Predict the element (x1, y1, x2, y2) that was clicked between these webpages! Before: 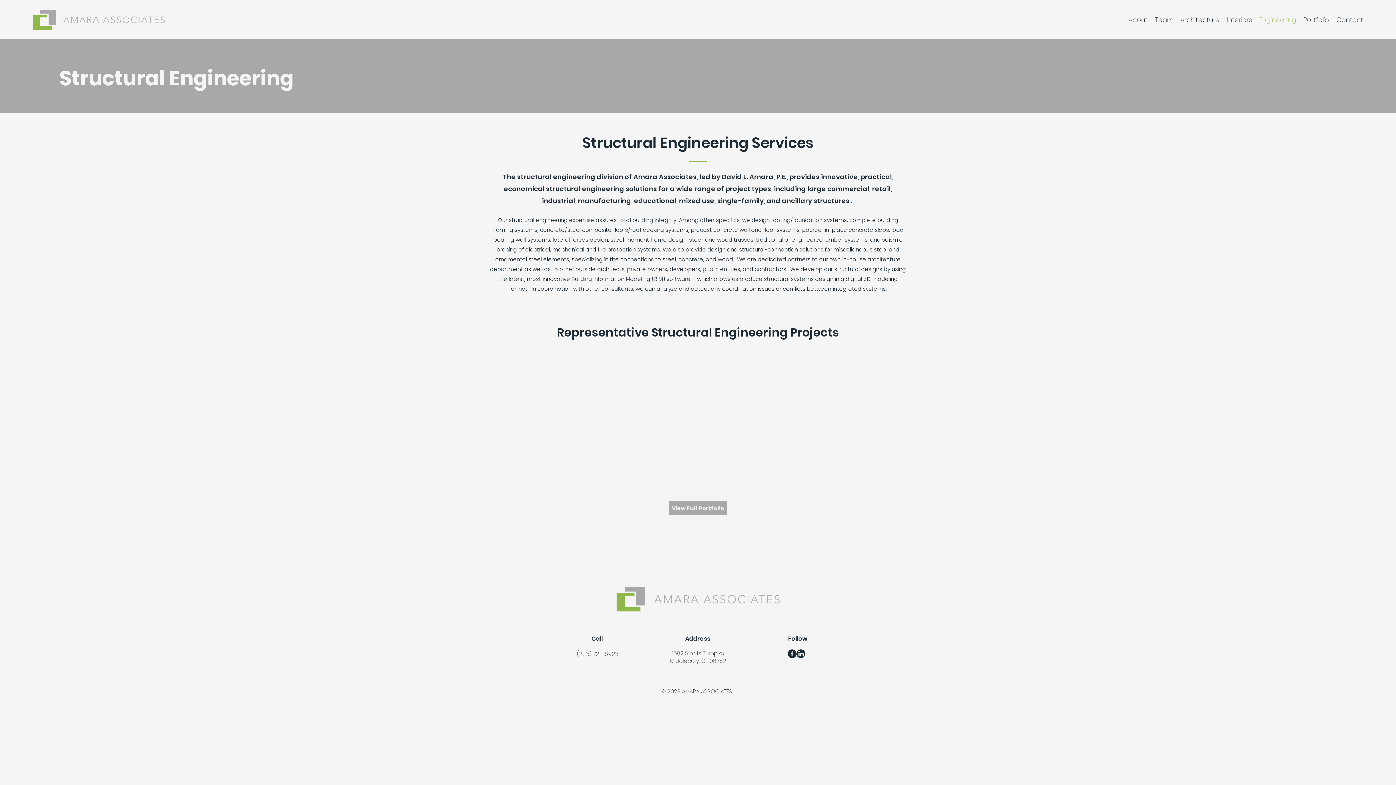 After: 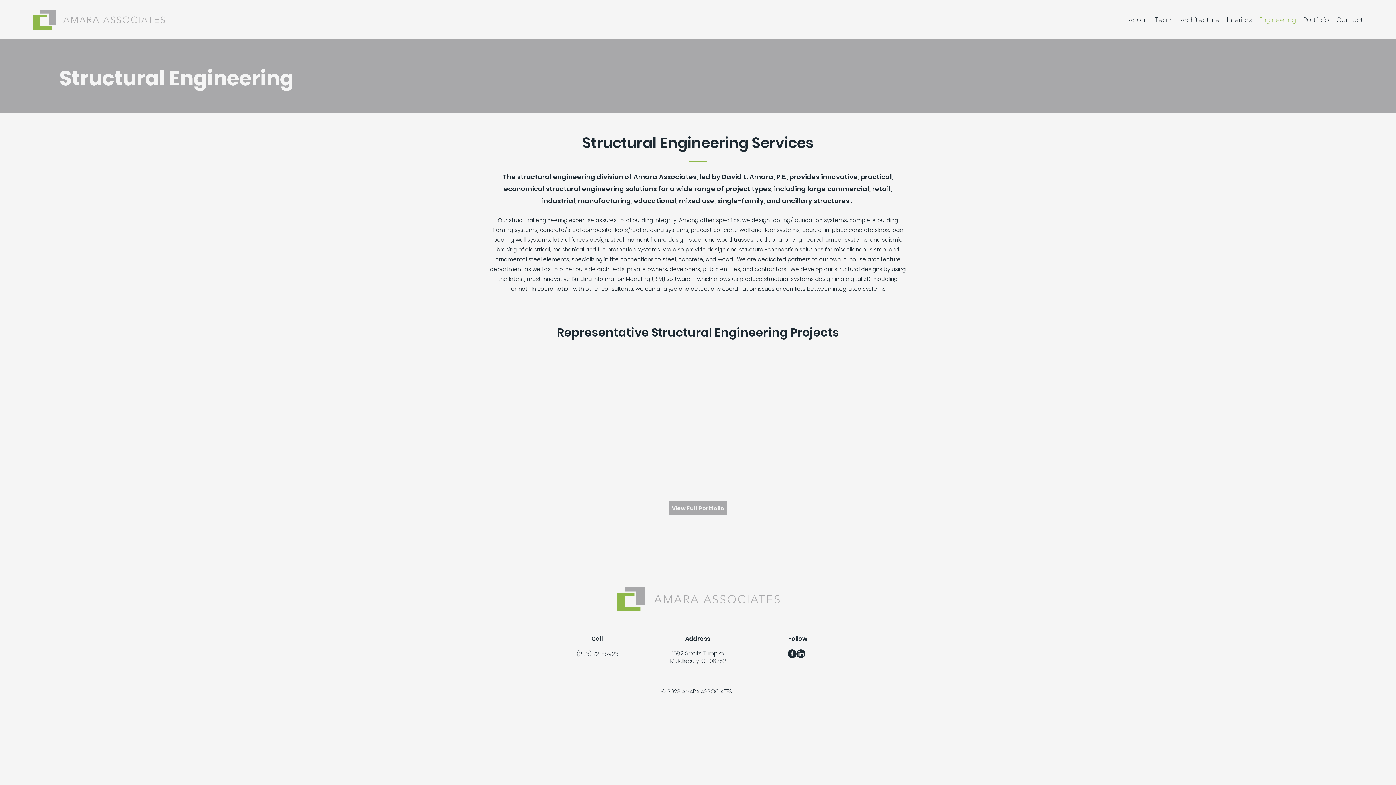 Action: bbox: (788, 649, 796, 658) label: FB Gunmetal Logo